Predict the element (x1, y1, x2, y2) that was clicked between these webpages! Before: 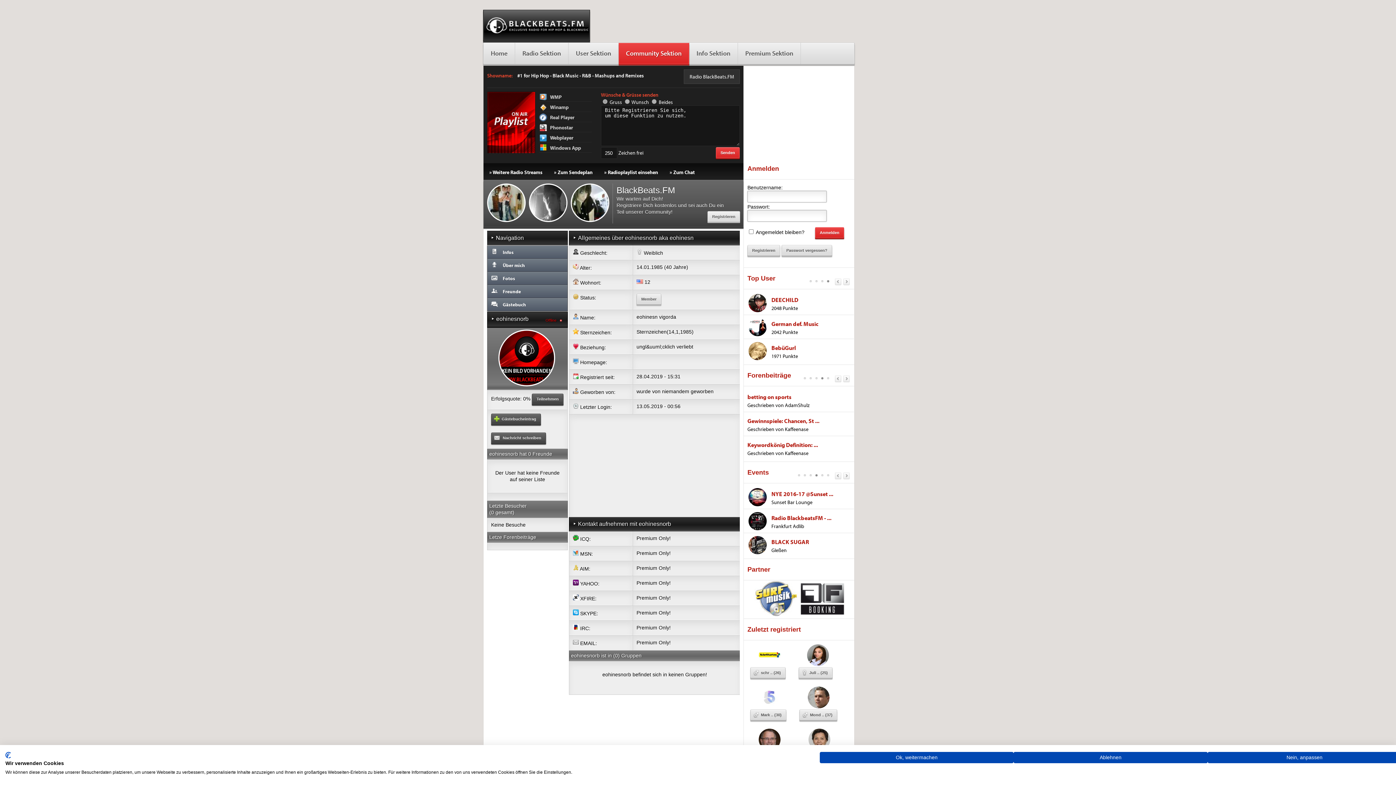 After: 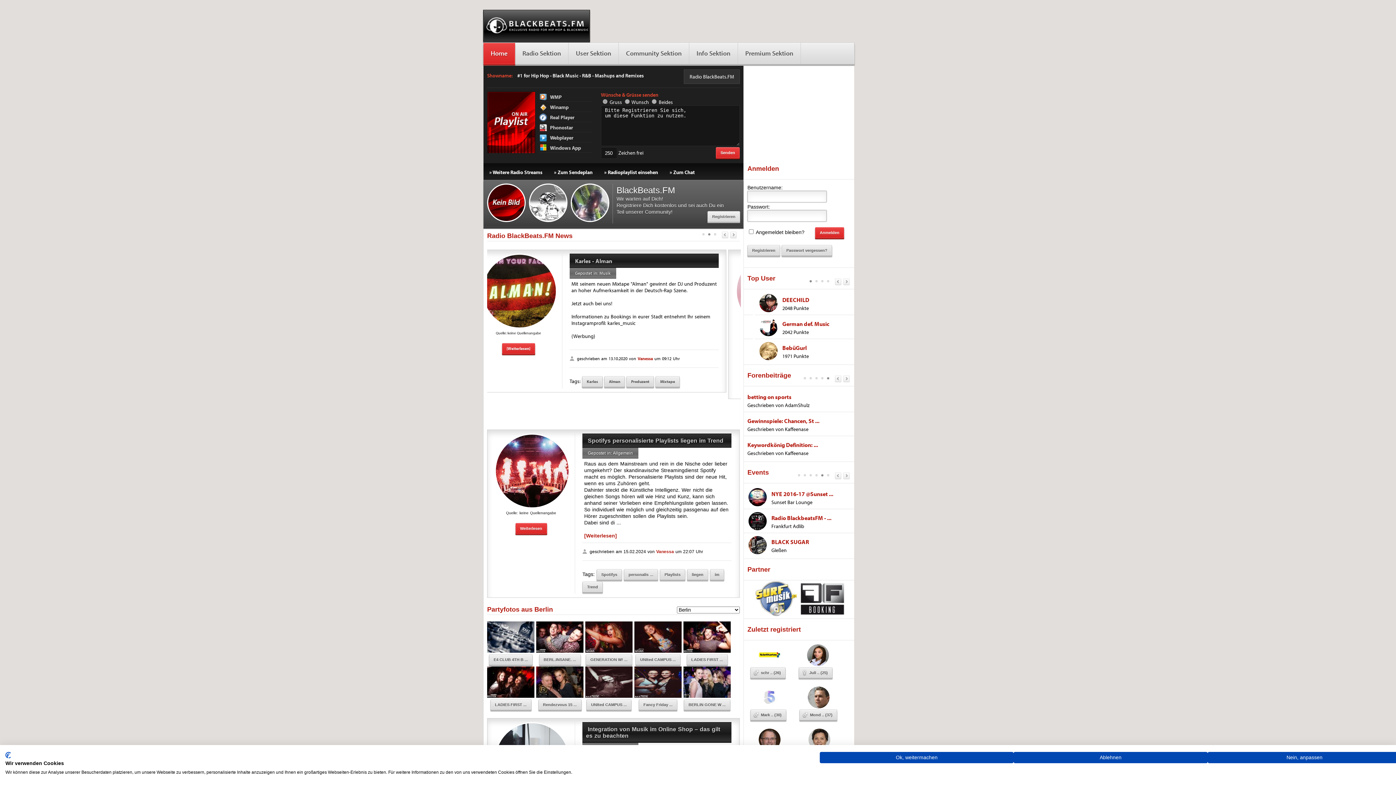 Action: bbox: (485, 32, 588, 38)